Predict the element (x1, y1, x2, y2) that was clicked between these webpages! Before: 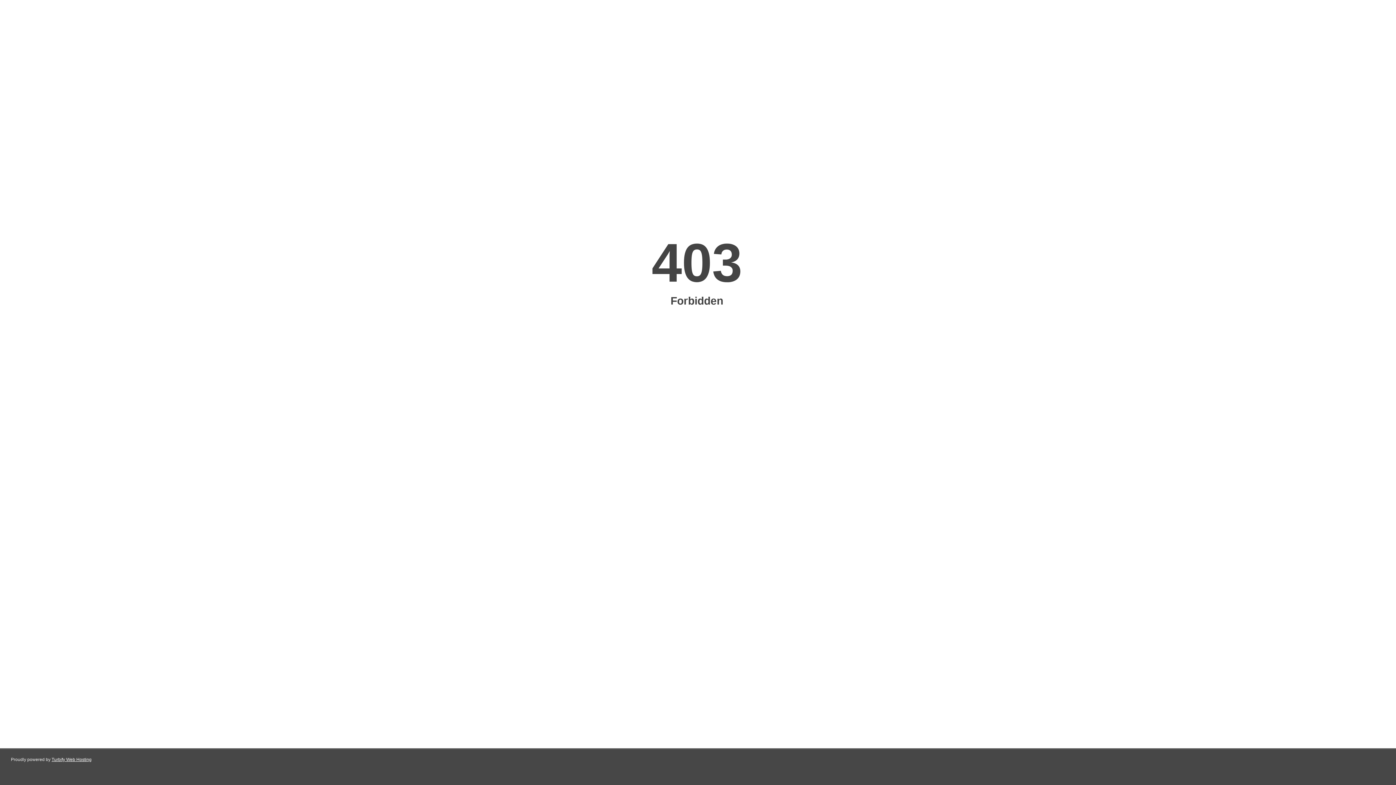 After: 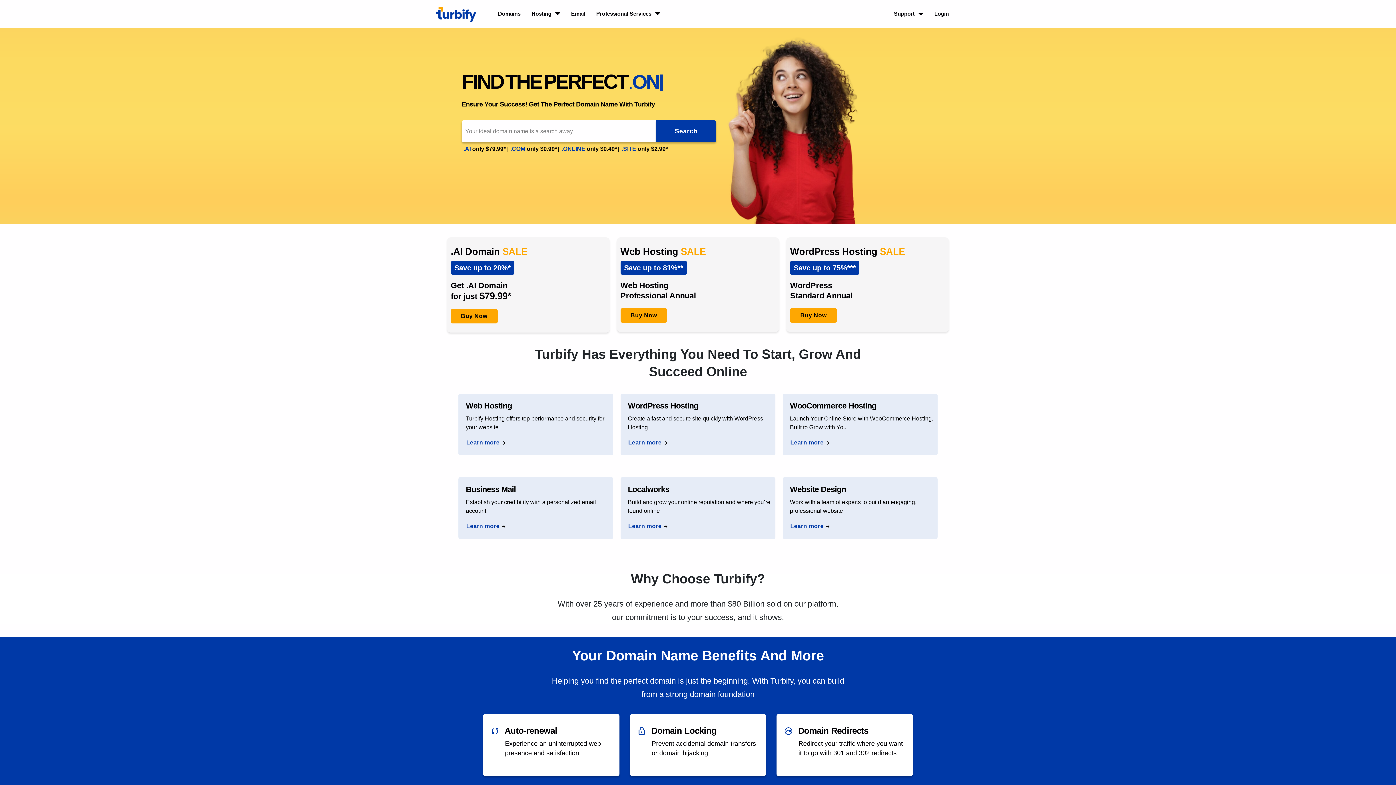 Action: bbox: (51, 757, 91, 762) label: Turbify Web Hosting